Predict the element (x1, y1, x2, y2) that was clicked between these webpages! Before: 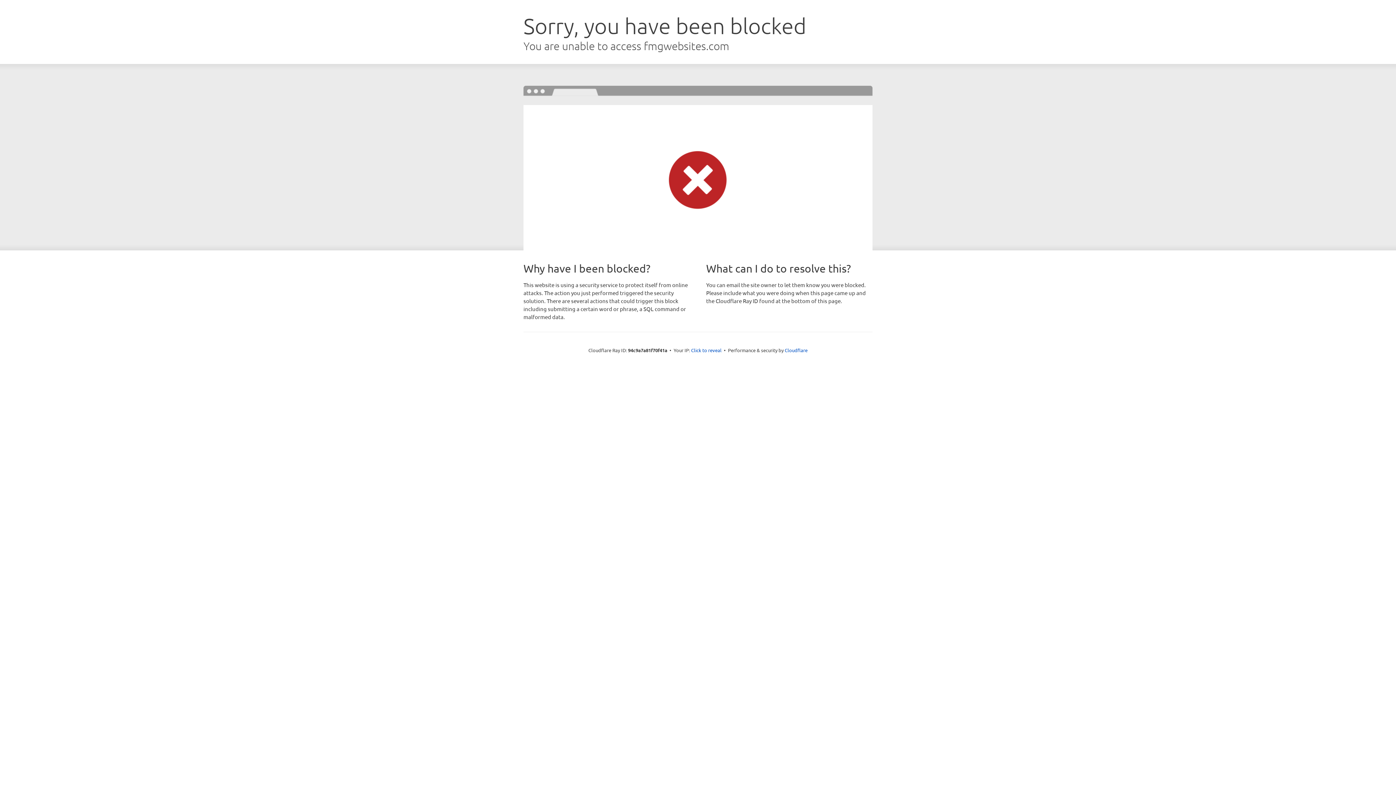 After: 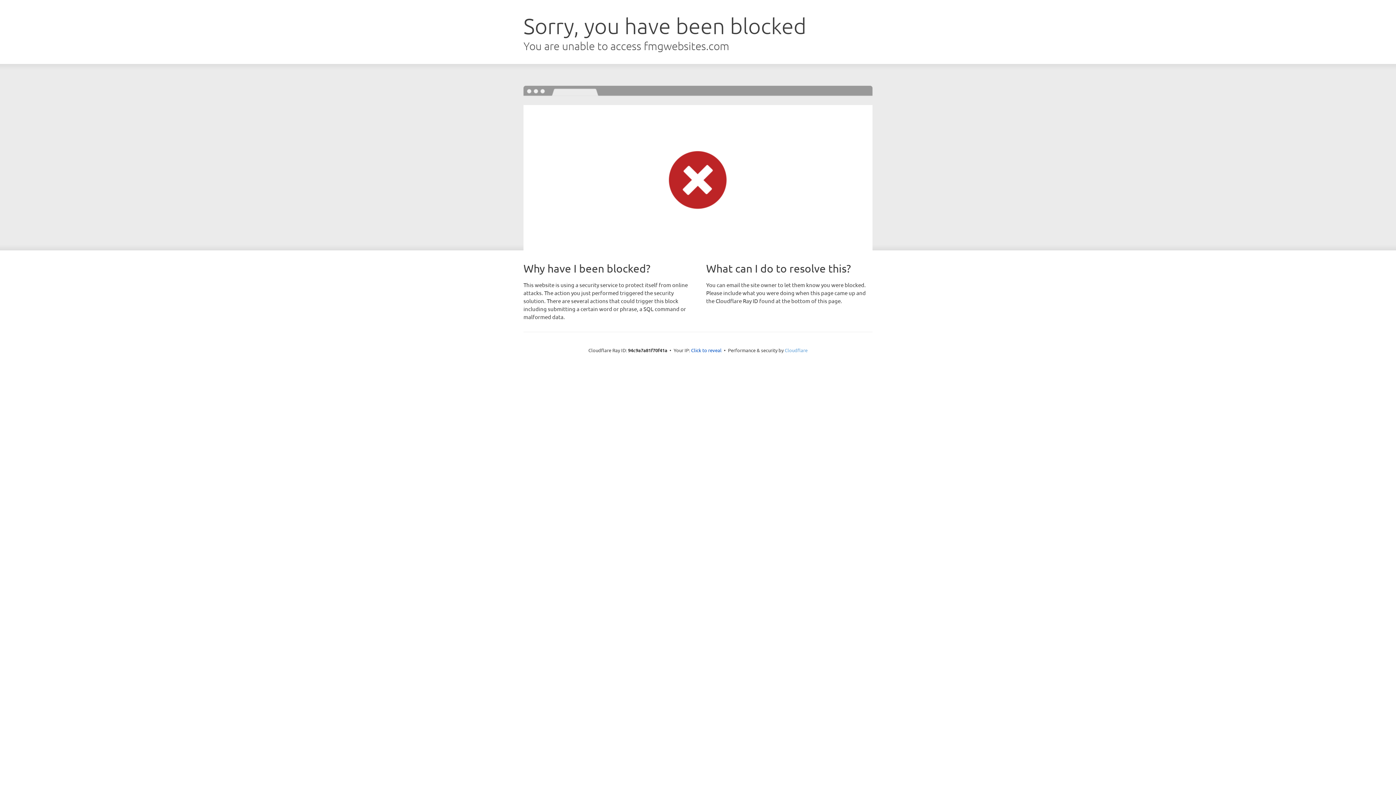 Action: bbox: (784, 347, 807, 353) label: Cloudflare